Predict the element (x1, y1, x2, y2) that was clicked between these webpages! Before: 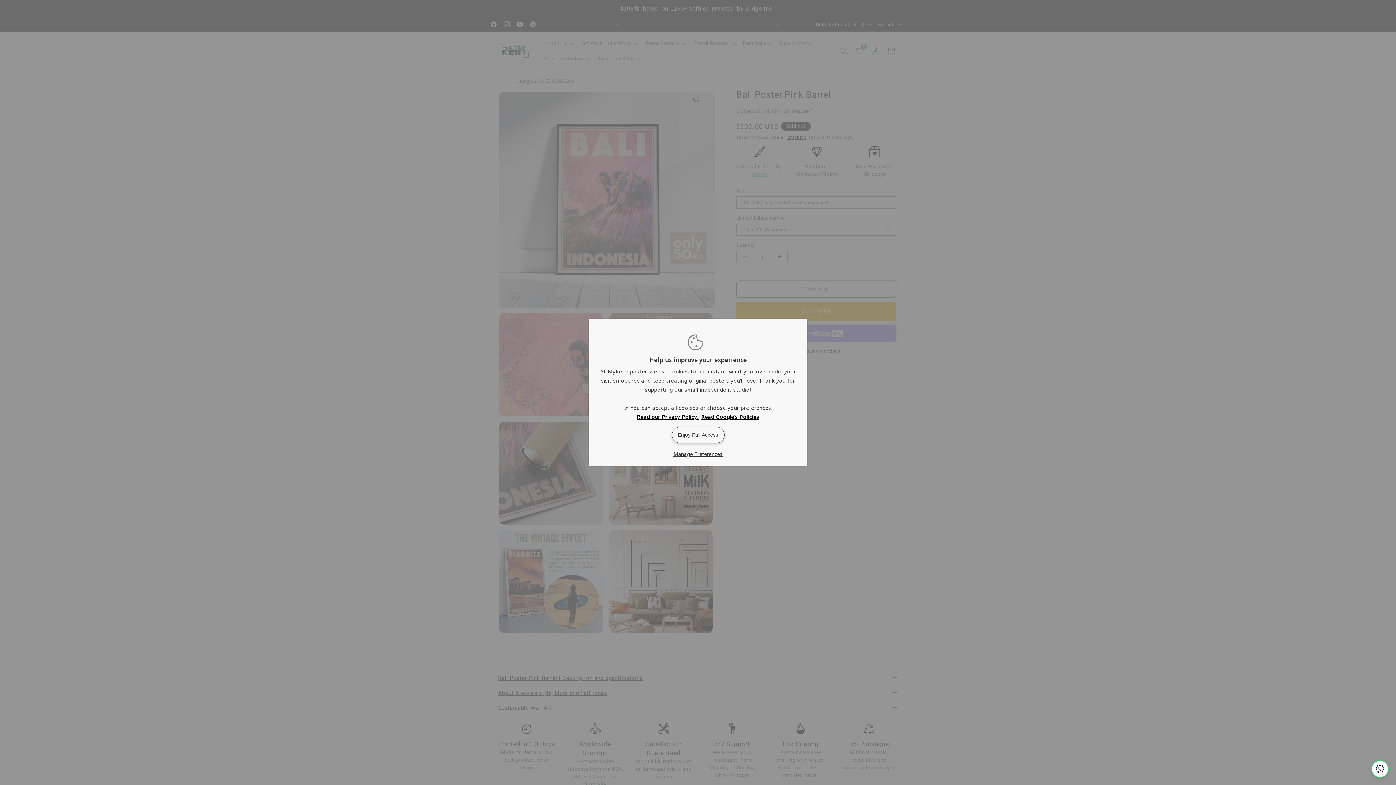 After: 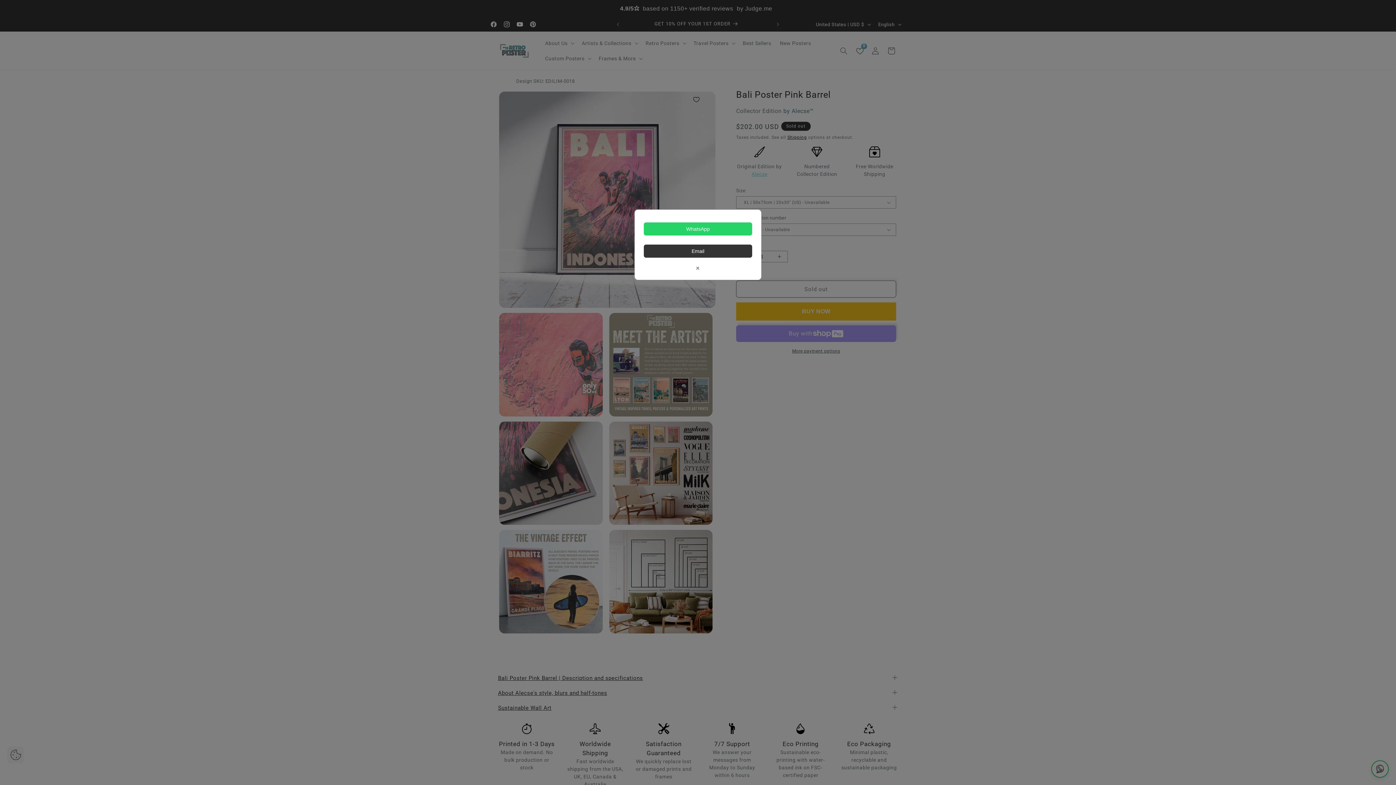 Action: label: Chat with us on WhatsApp bbox: (1371, 760, 1389, 778)